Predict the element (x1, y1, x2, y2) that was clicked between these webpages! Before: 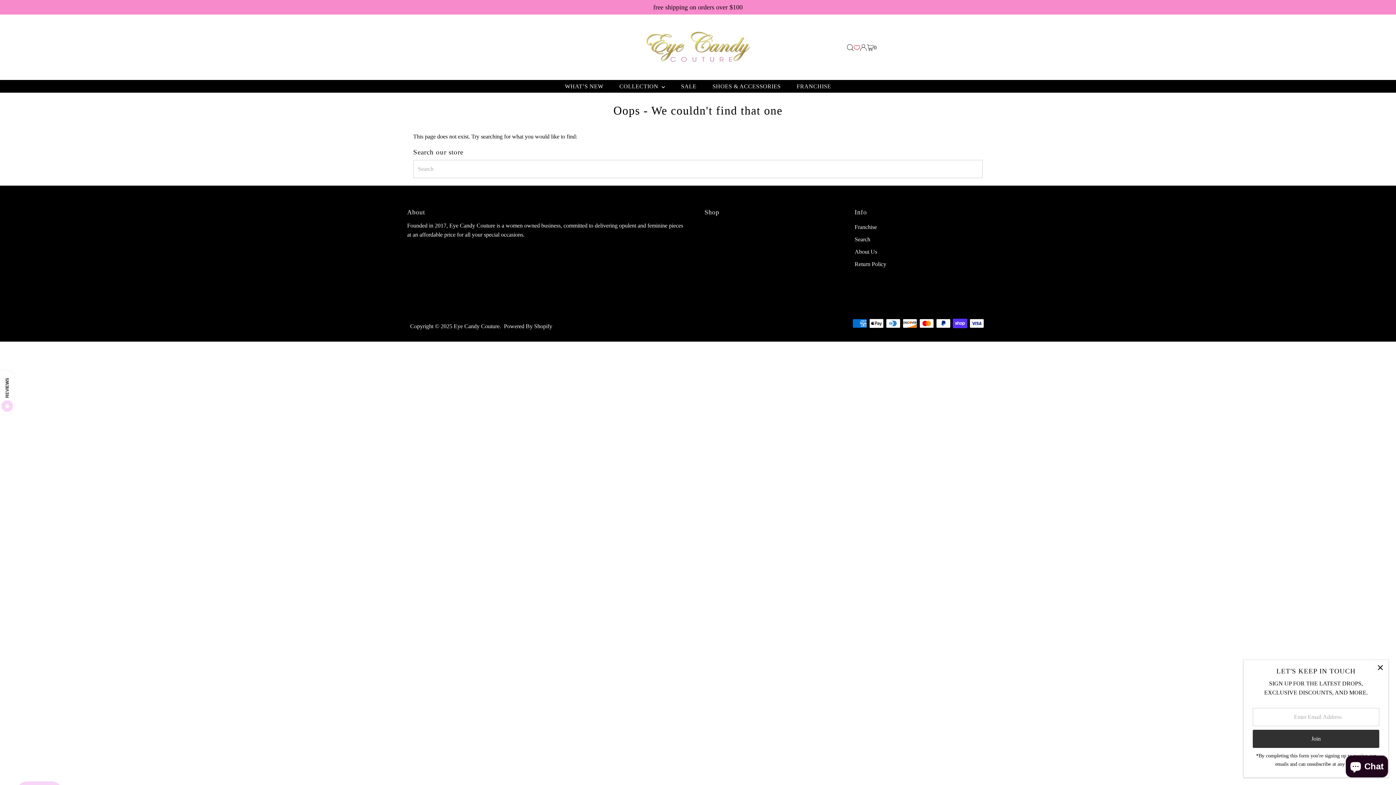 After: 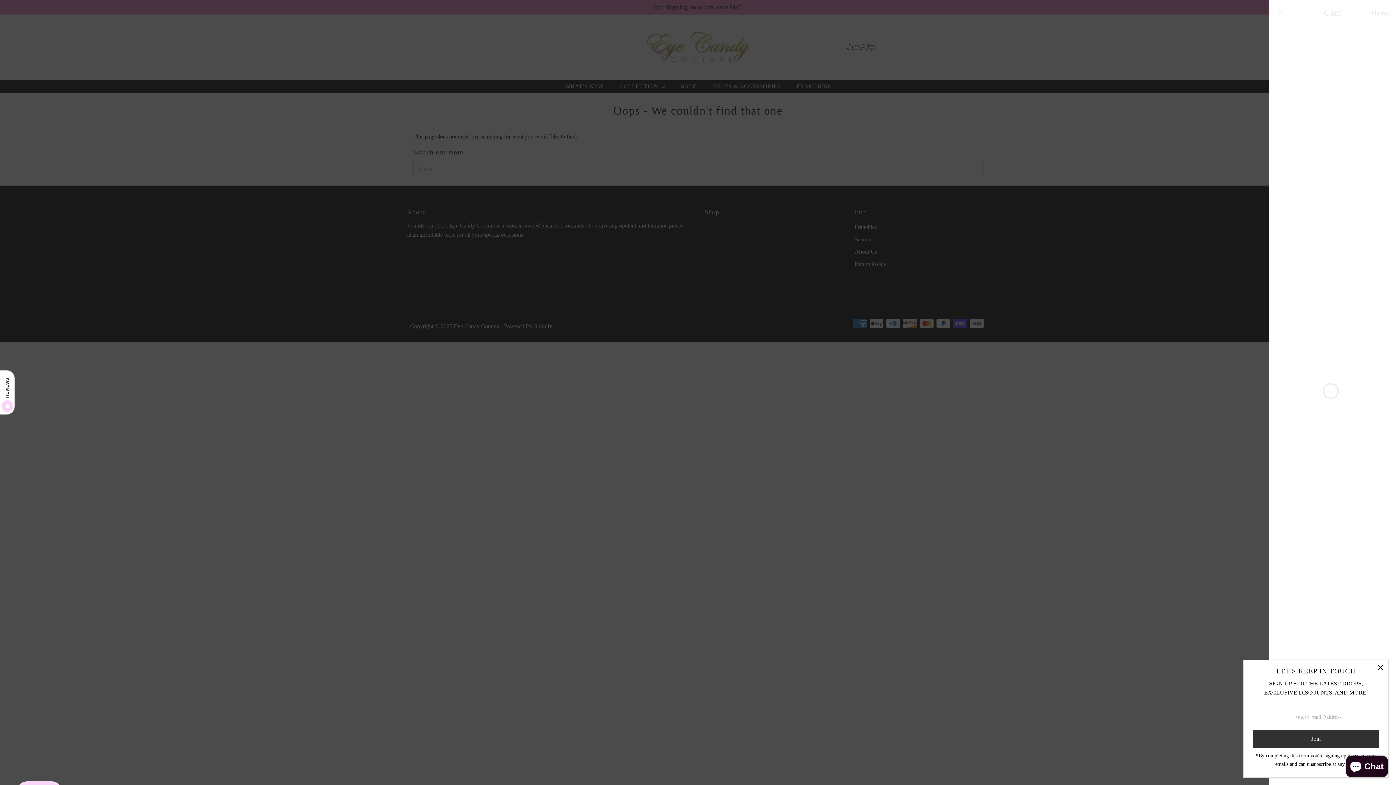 Action: label: Open cart bbox: (867, 38, 876, 56)